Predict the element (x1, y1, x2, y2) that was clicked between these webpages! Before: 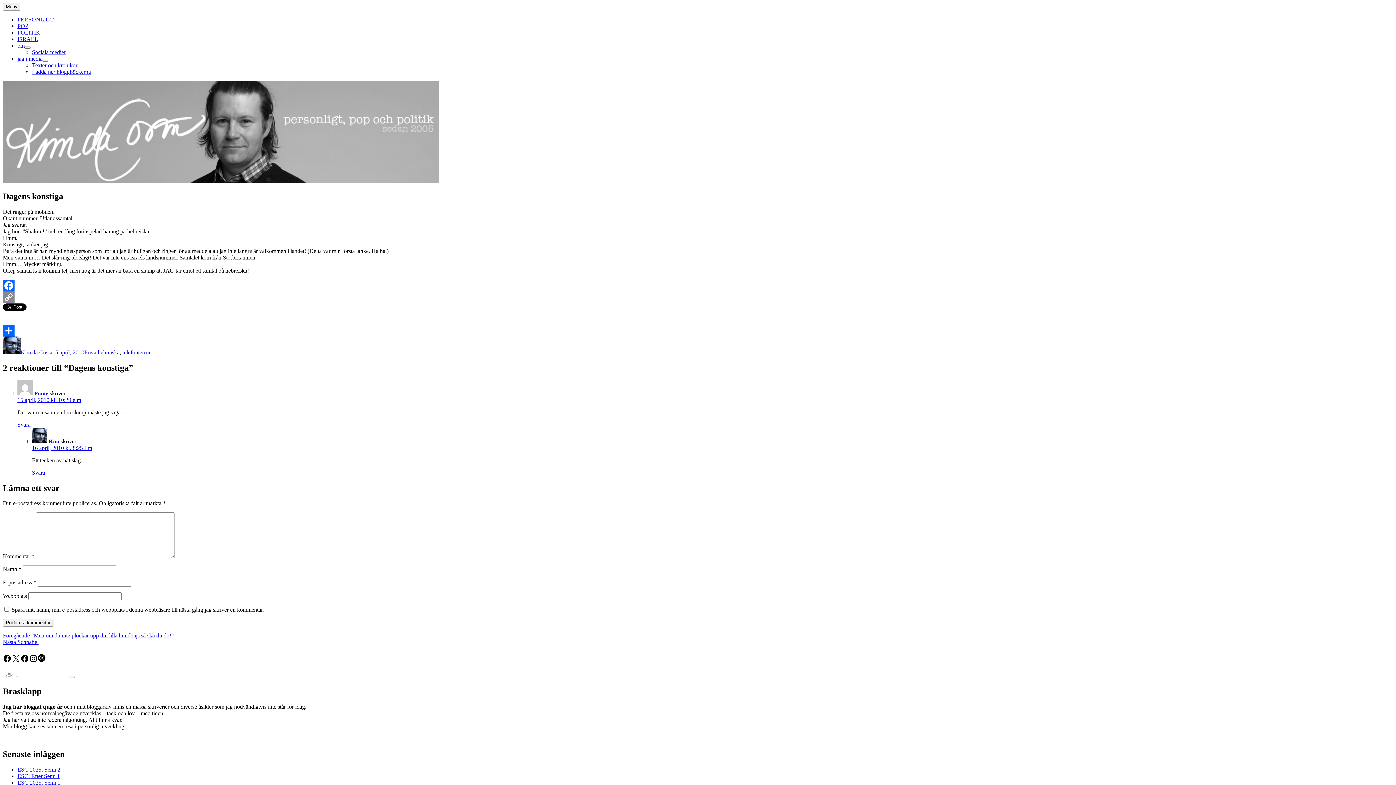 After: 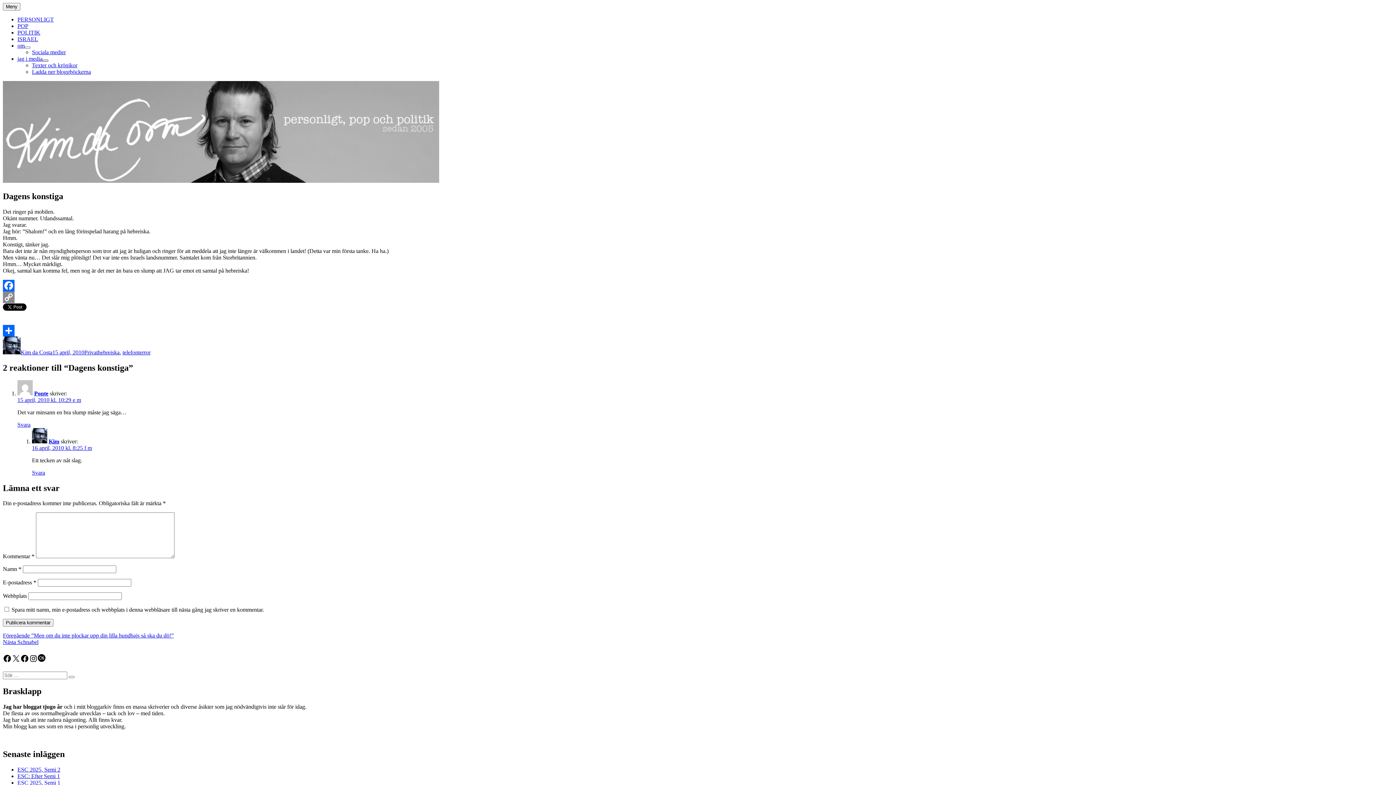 Action: bbox: (42, 59, 48, 61) label: expandera undermeny